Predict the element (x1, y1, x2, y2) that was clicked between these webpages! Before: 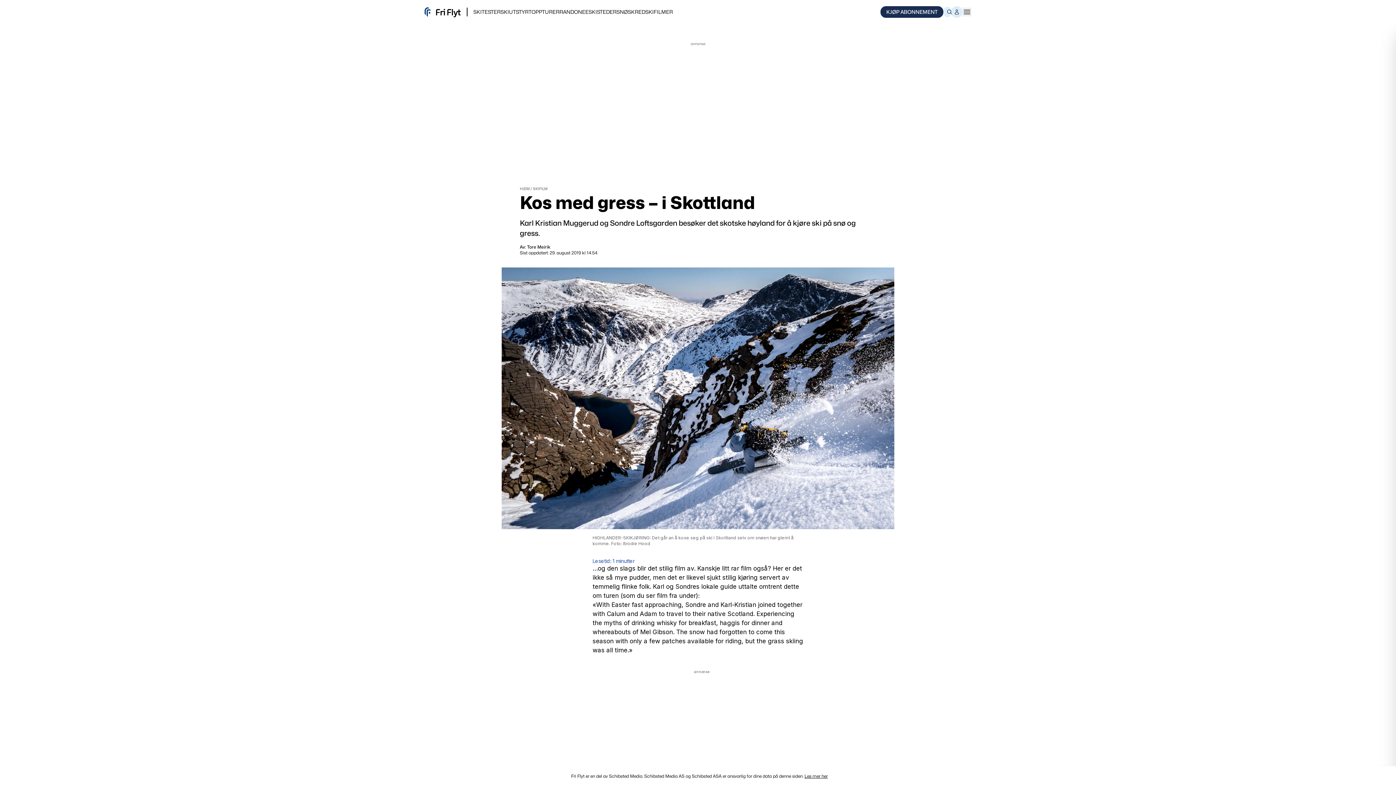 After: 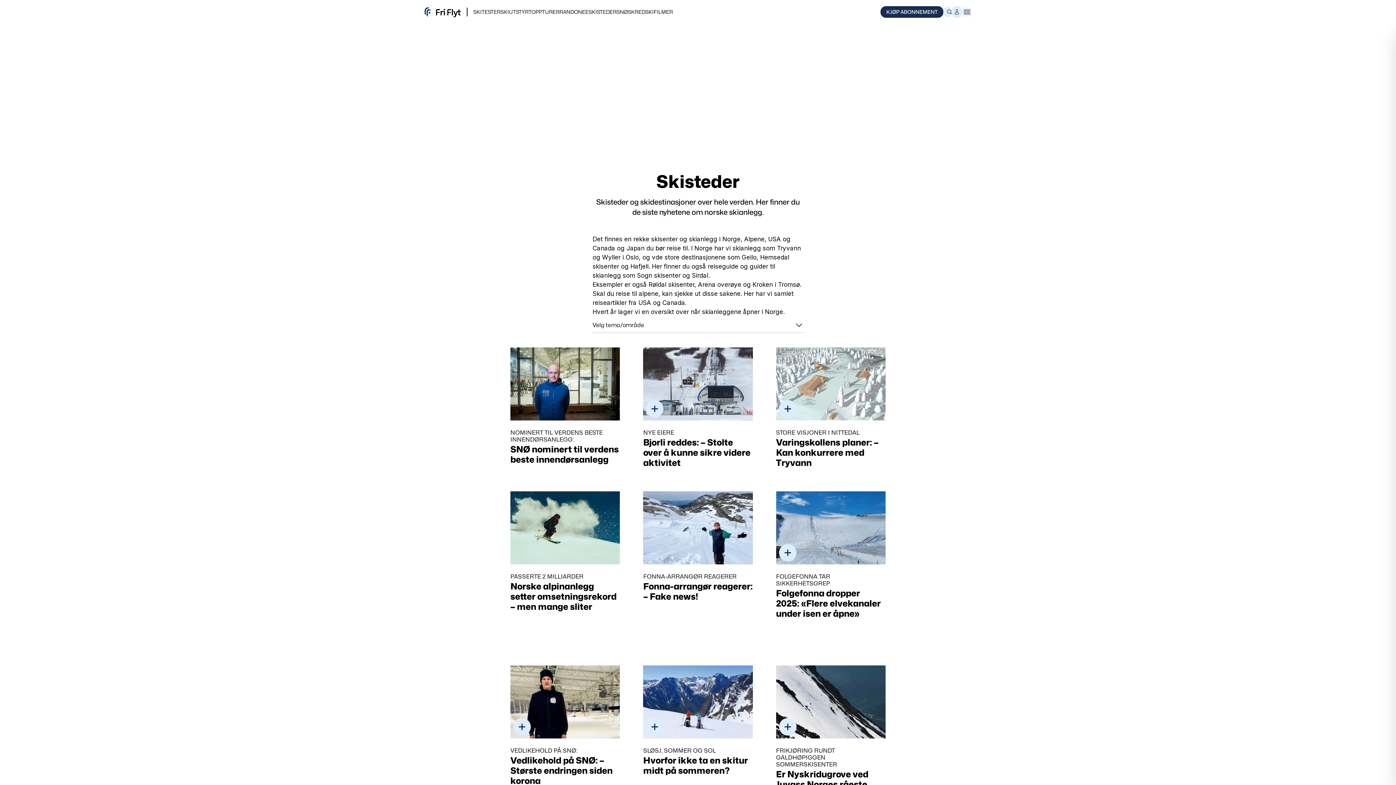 Action: label: SKISTEDER bbox: (588, 8, 616, 14)